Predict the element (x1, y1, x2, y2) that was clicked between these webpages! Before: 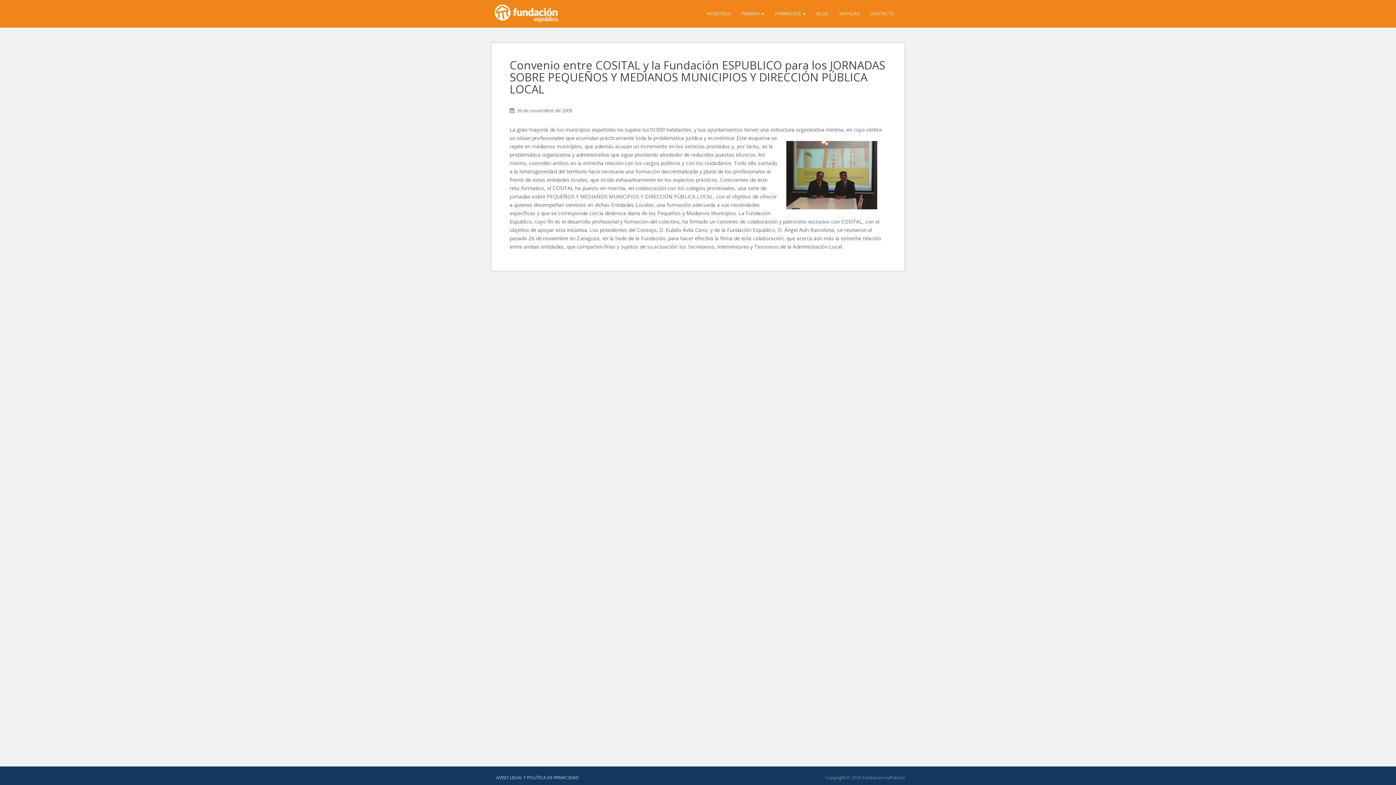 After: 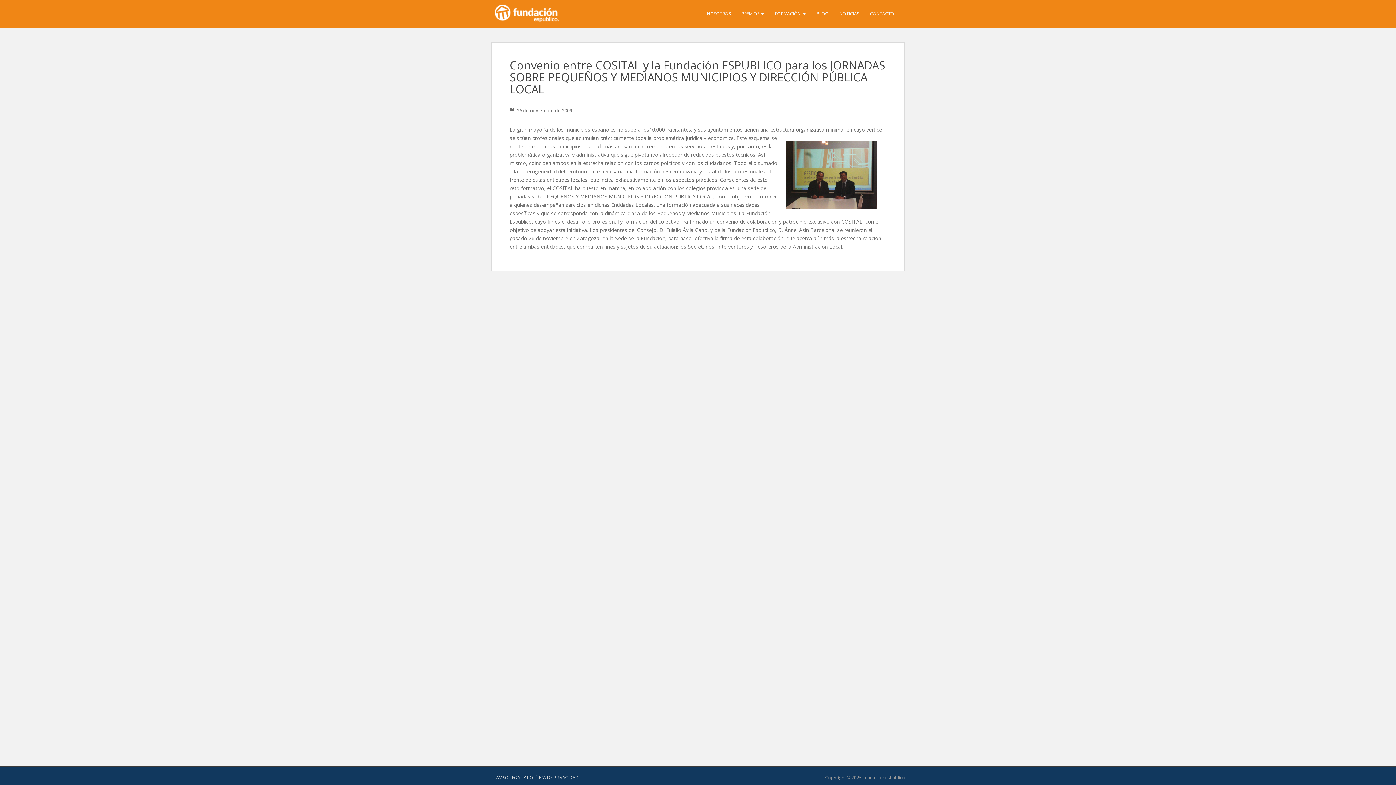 Action: bbox: (517, 107, 572, 113) label: 26 de noviembre de 2009